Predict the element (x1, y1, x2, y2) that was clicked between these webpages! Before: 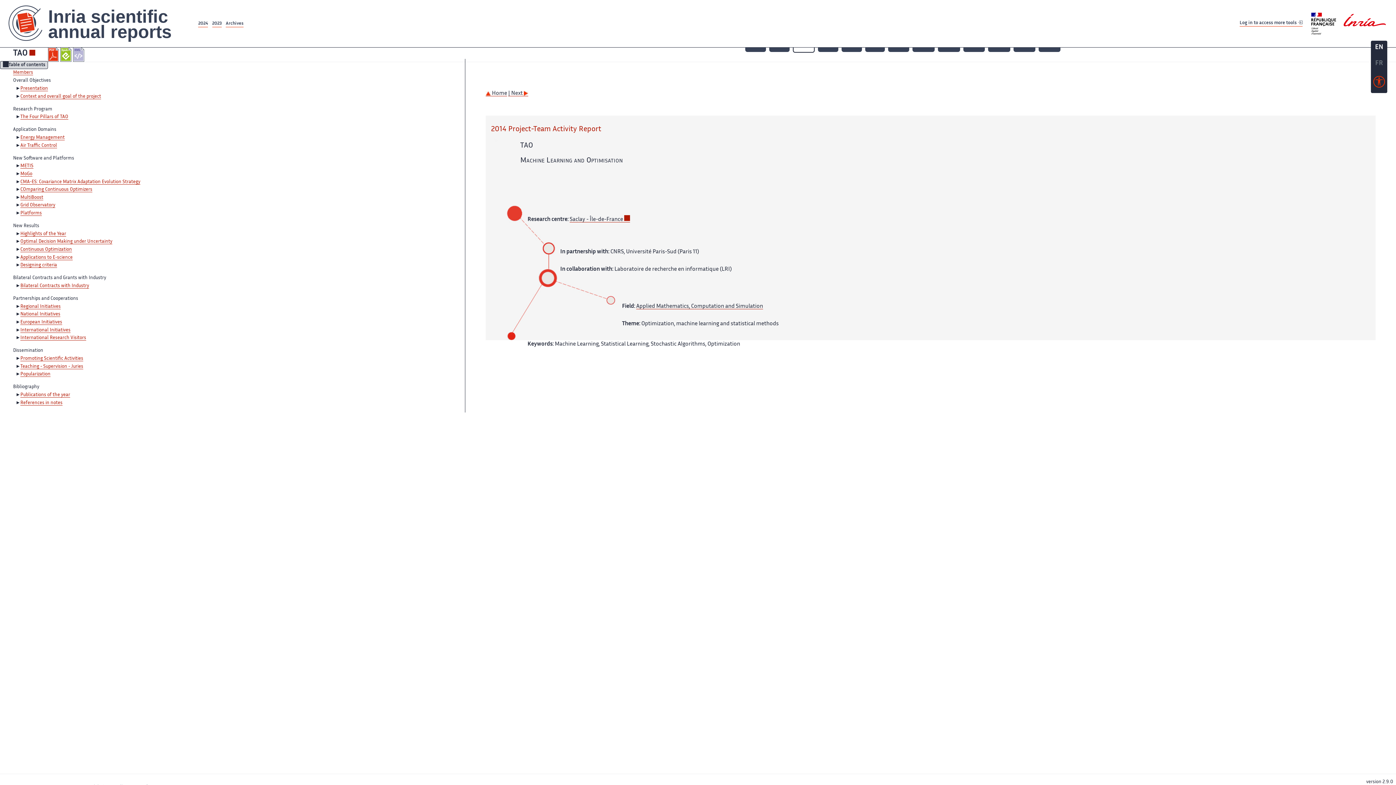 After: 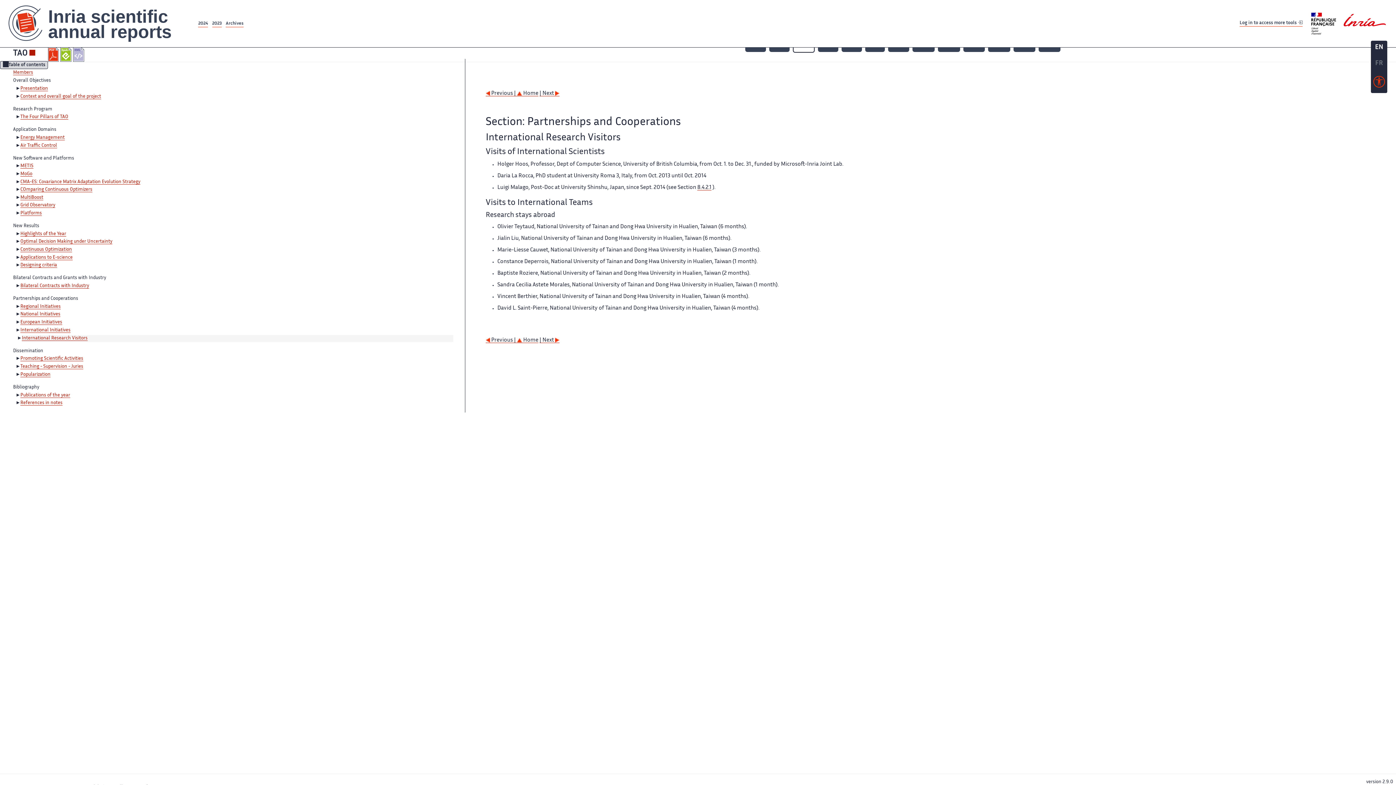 Action: bbox: (20, 336, 86, 340) label: International Research Visitors